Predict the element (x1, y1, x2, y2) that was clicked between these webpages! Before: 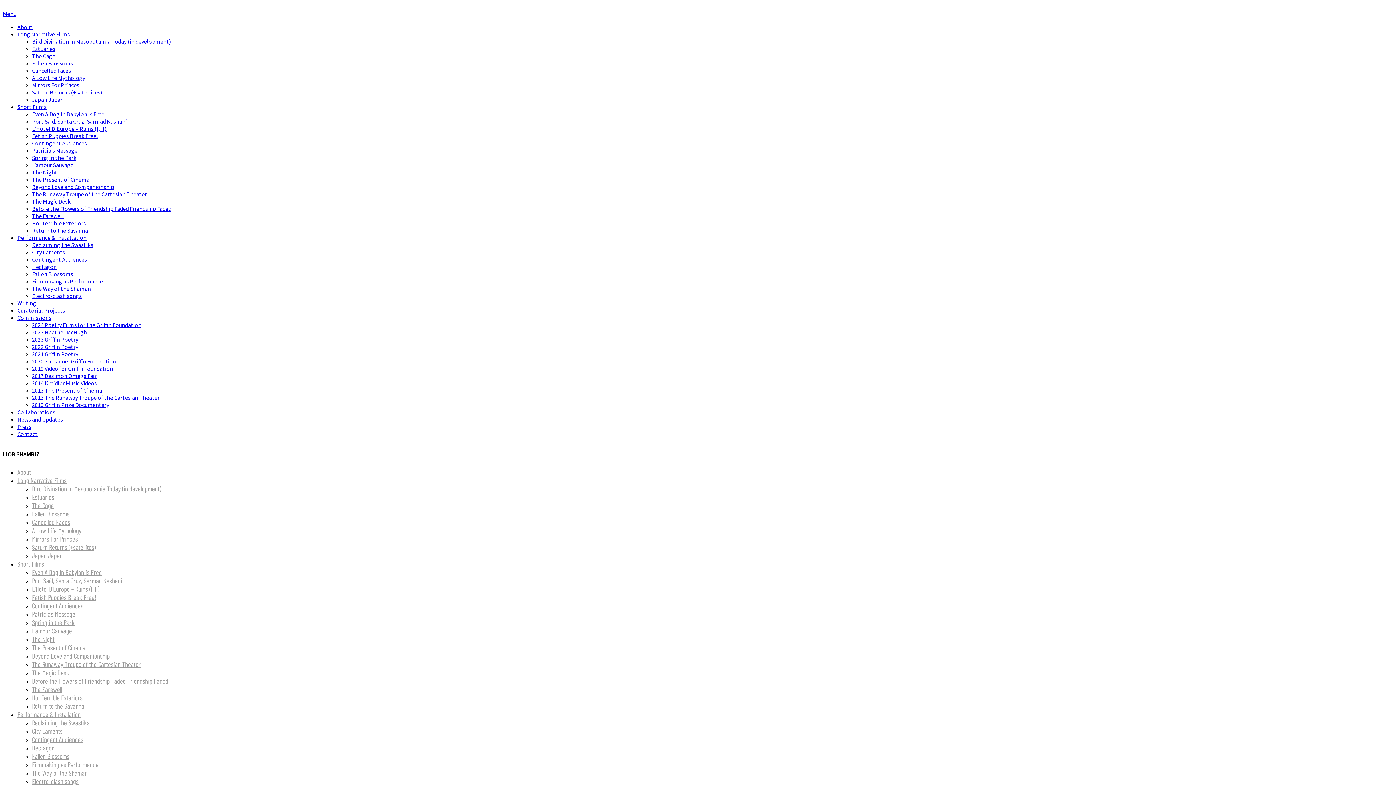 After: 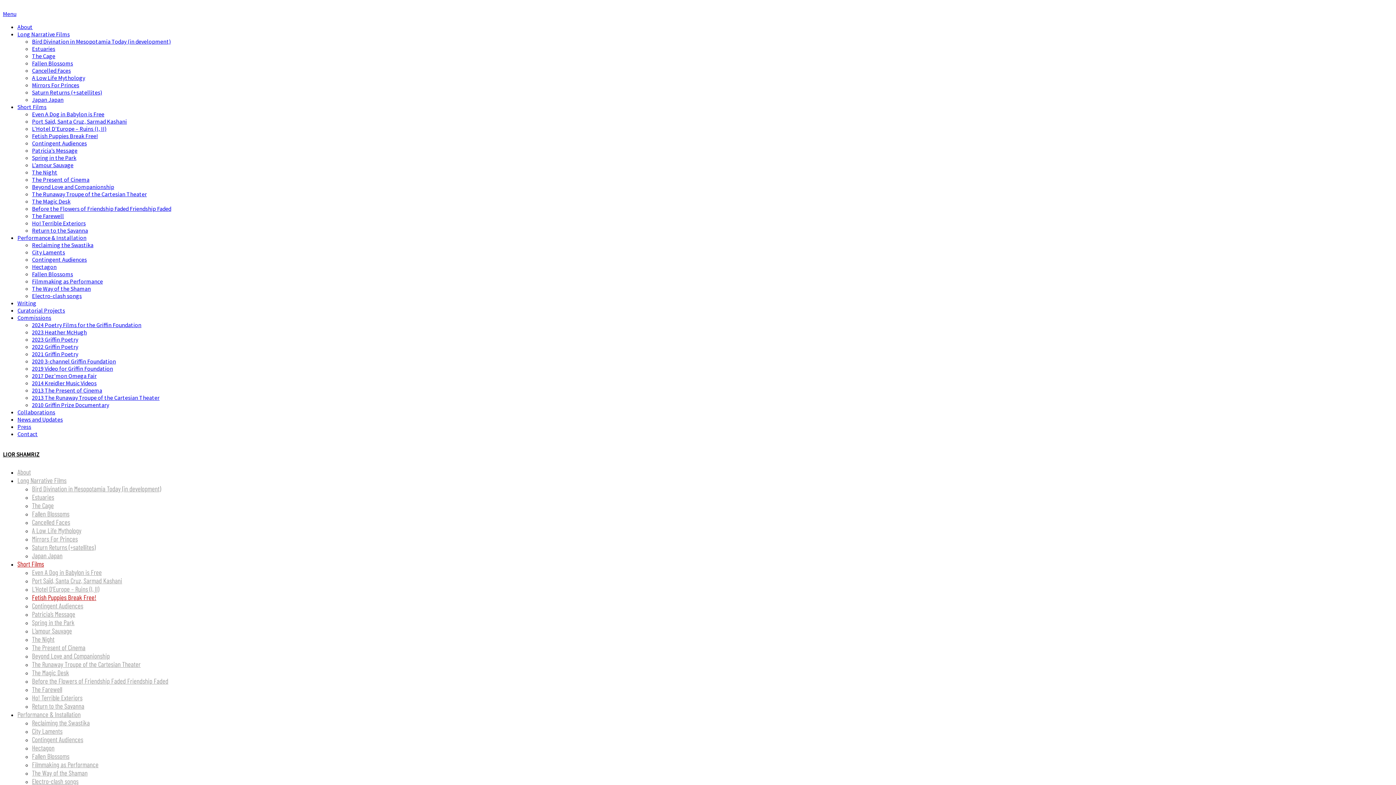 Action: label: Fetish Puppies Break Free! bbox: (32, 132, 97, 139)